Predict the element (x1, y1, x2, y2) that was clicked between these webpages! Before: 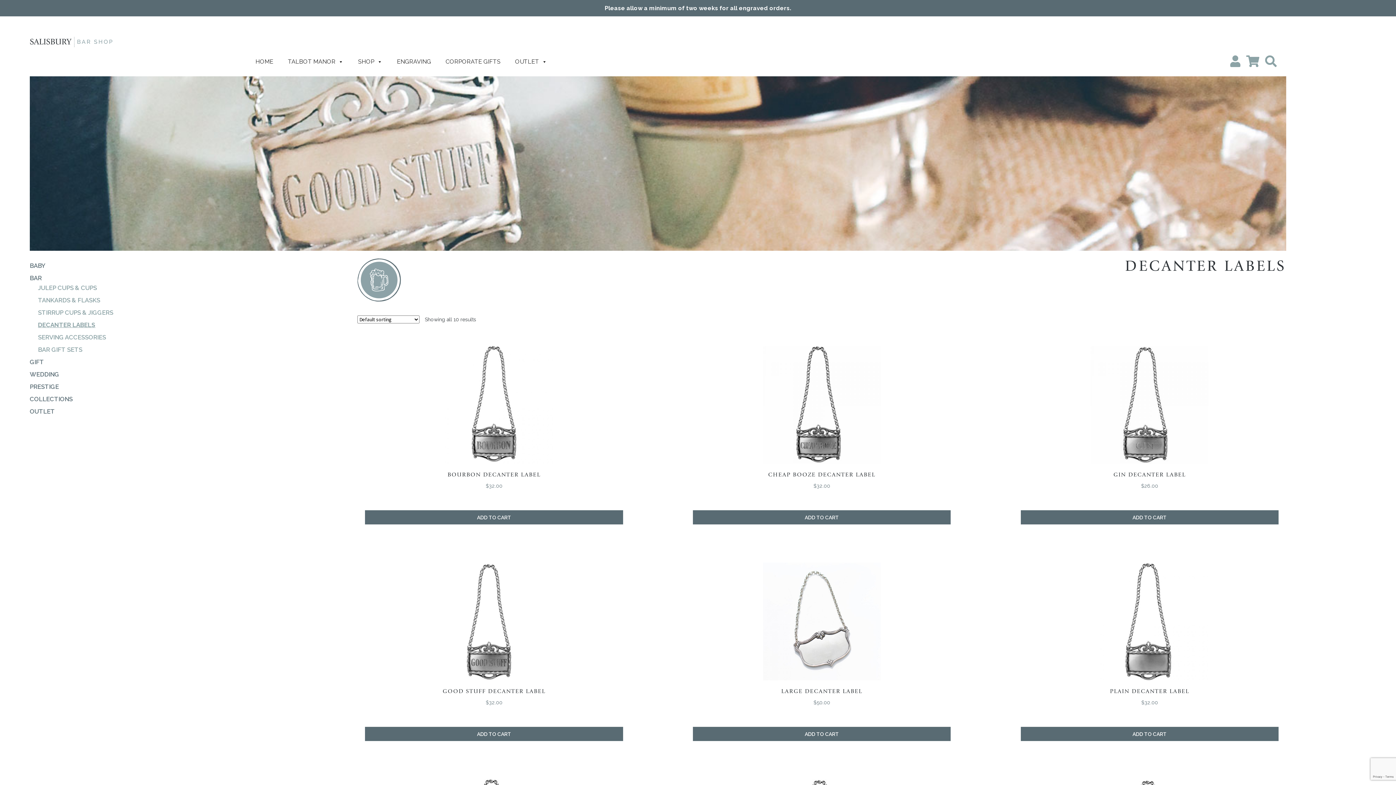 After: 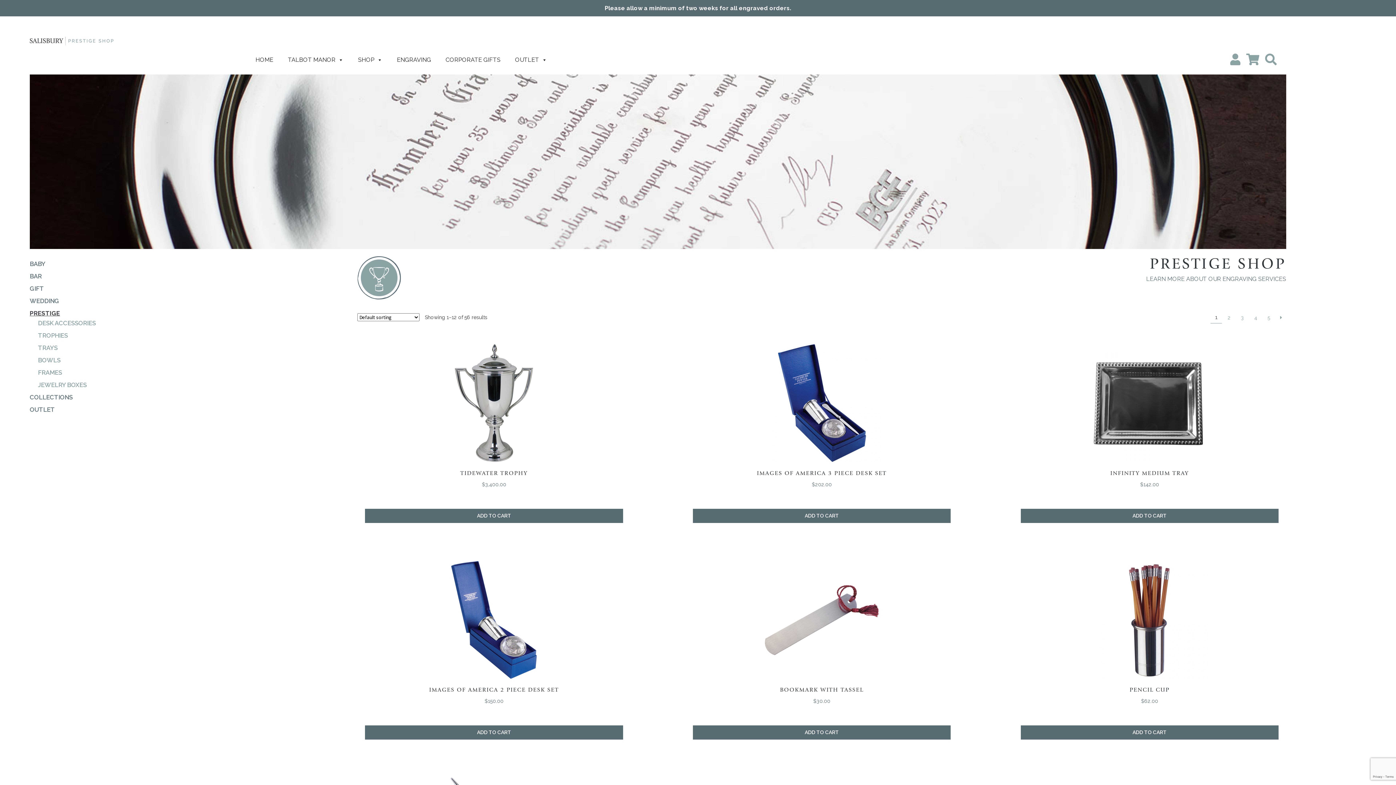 Action: label: PRESTIGE bbox: (29, 383, 58, 390)